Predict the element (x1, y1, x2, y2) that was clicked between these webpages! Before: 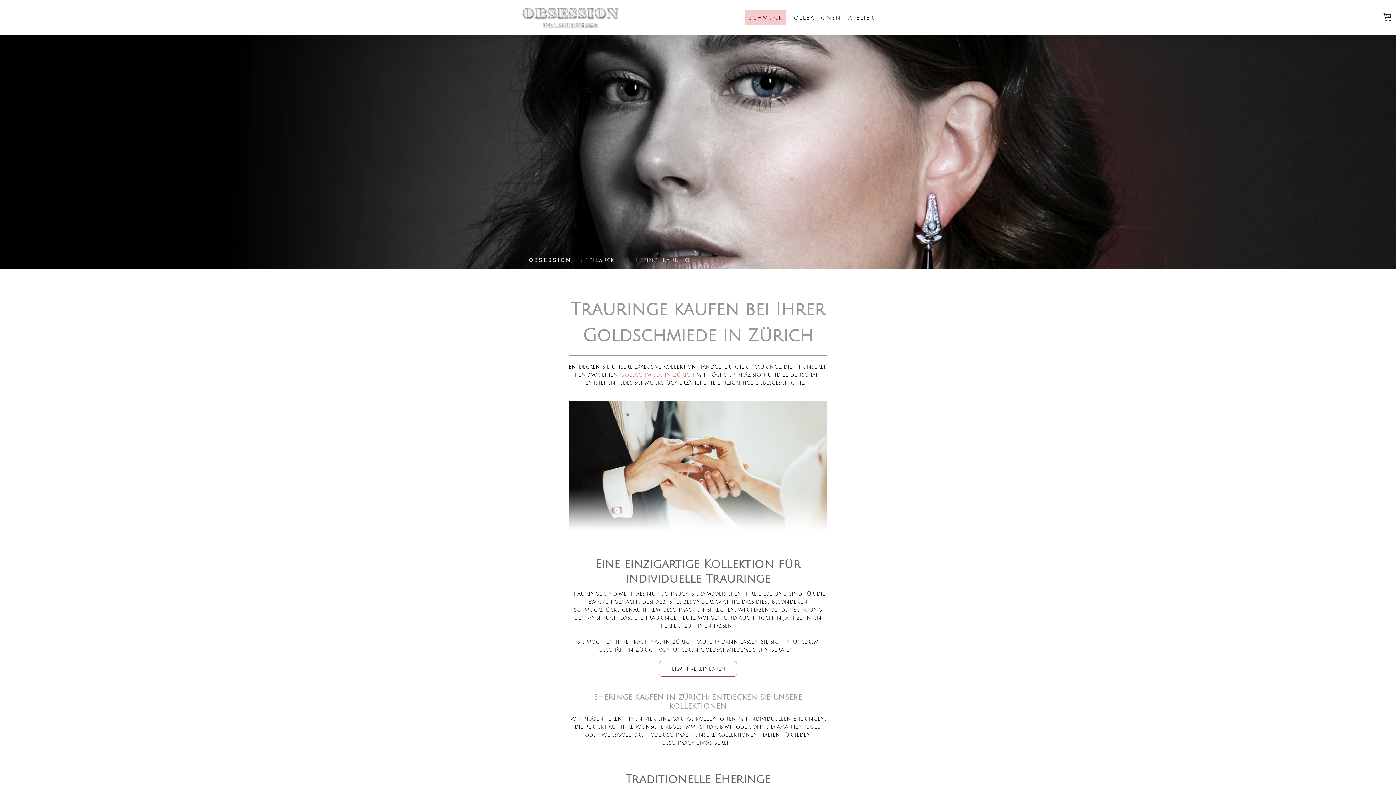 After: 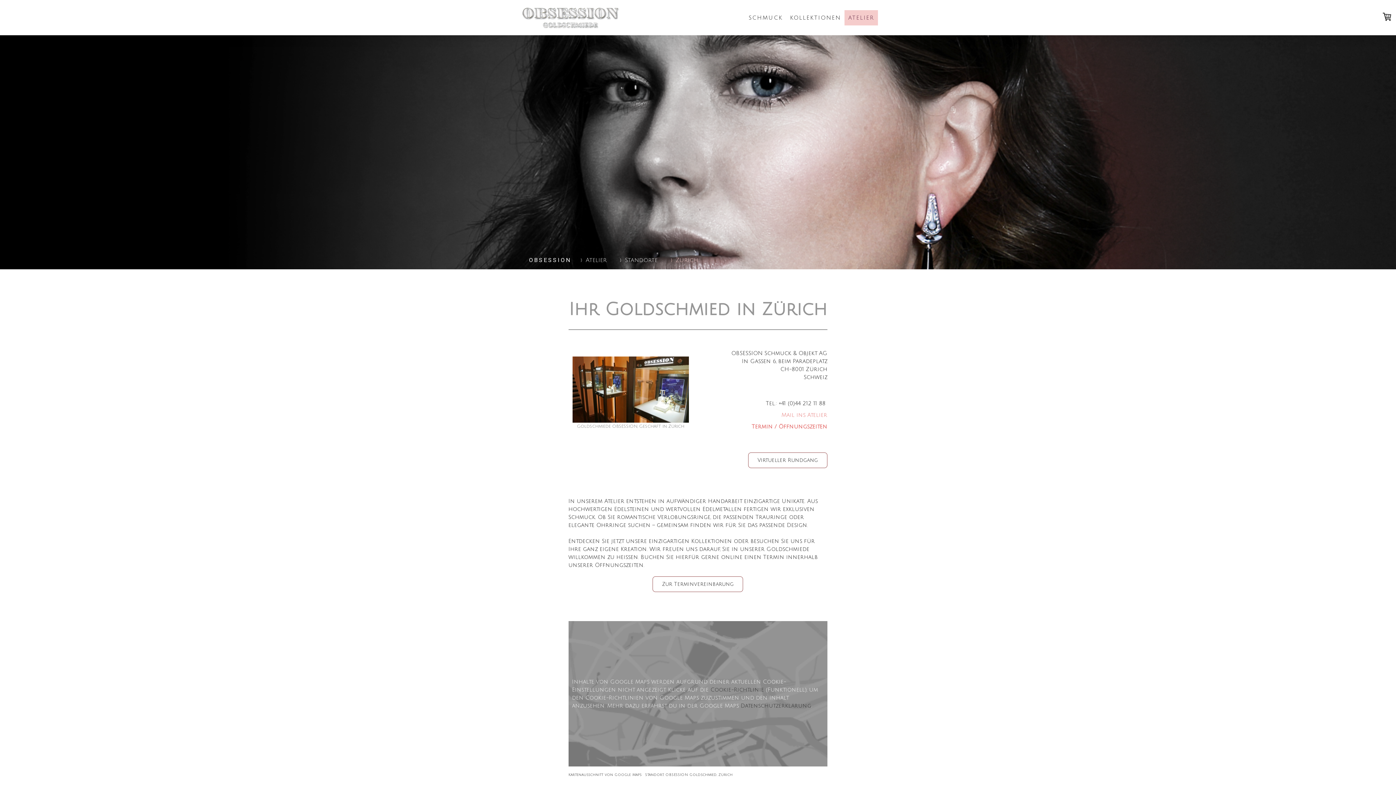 Action: label: Goldschmiede in Zürich bbox: (620, 372, 694, 377)